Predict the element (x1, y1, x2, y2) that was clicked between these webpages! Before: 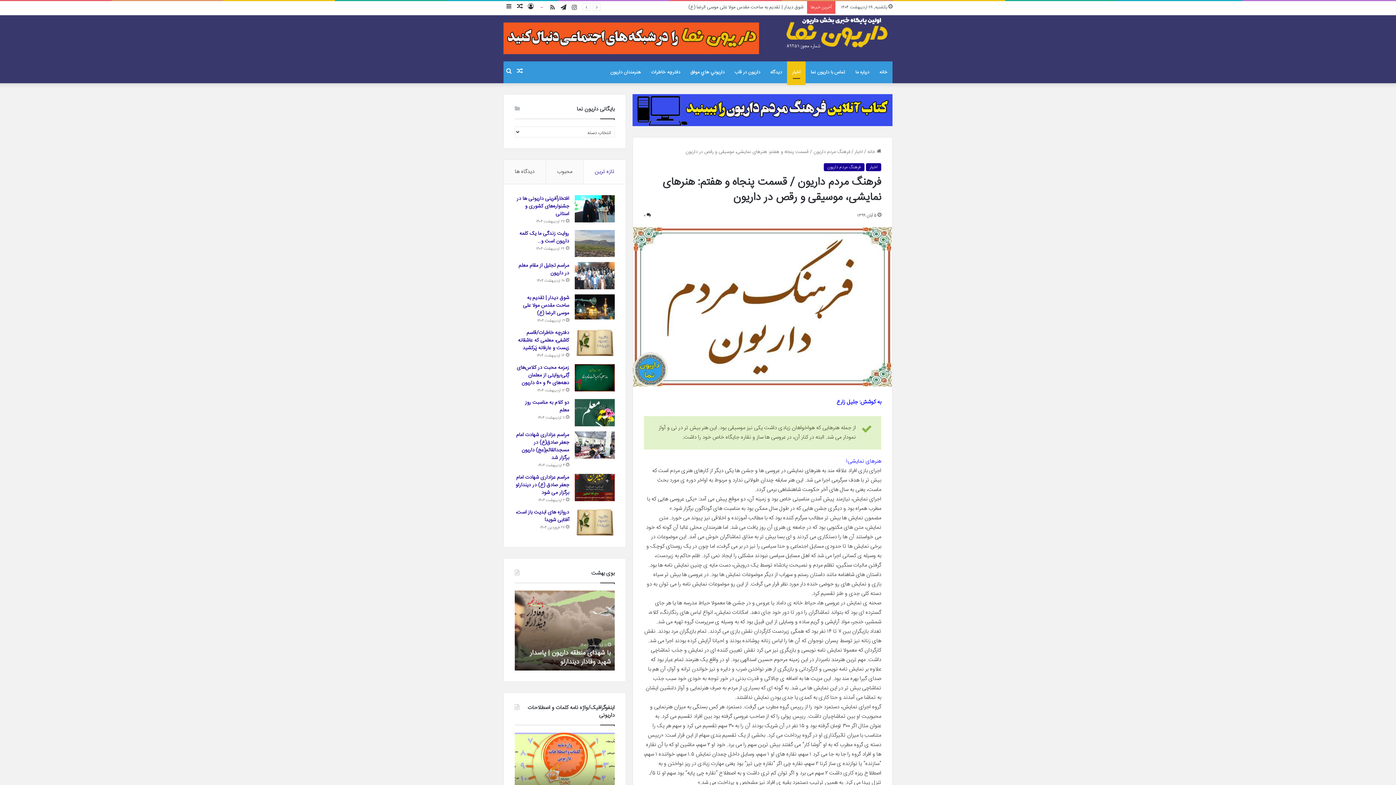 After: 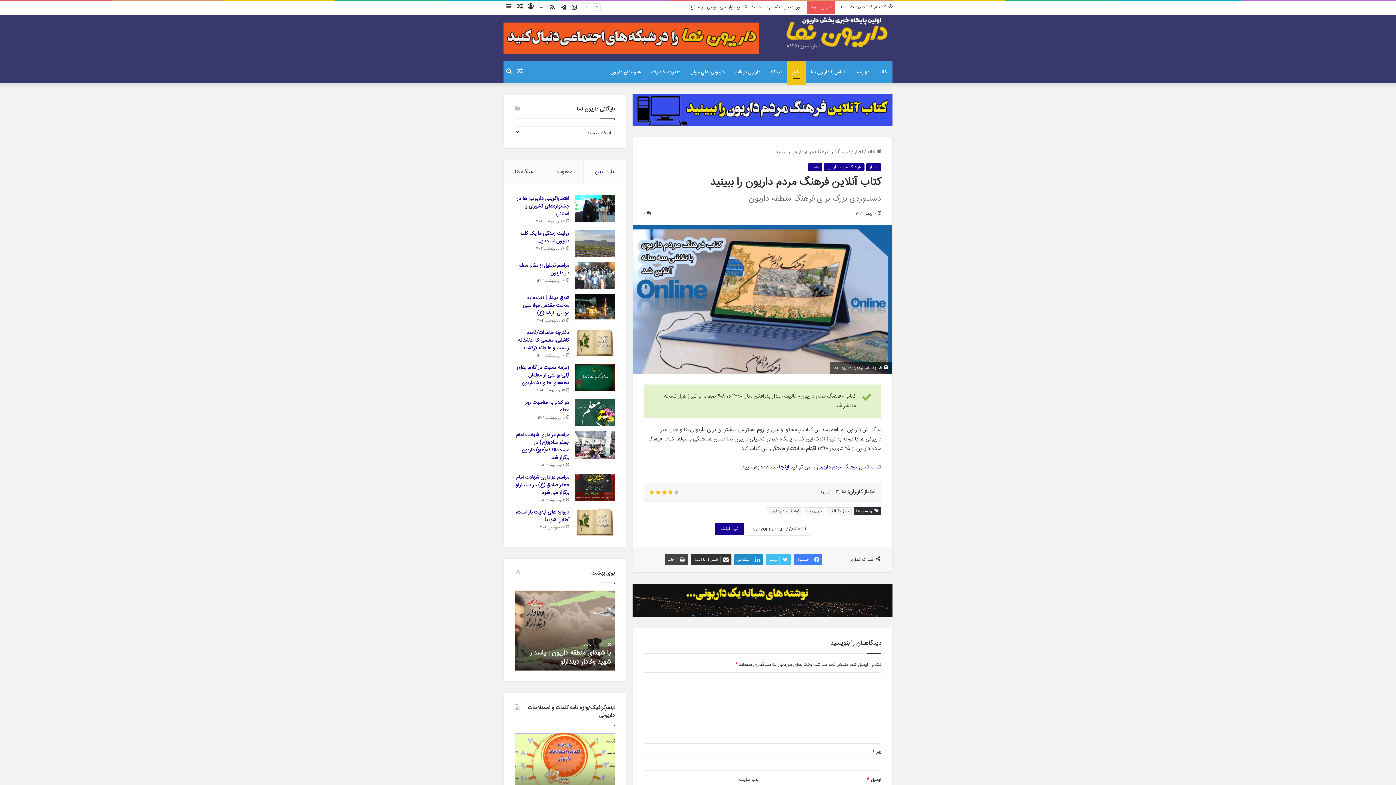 Action: bbox: (632, 106, 892, 114)